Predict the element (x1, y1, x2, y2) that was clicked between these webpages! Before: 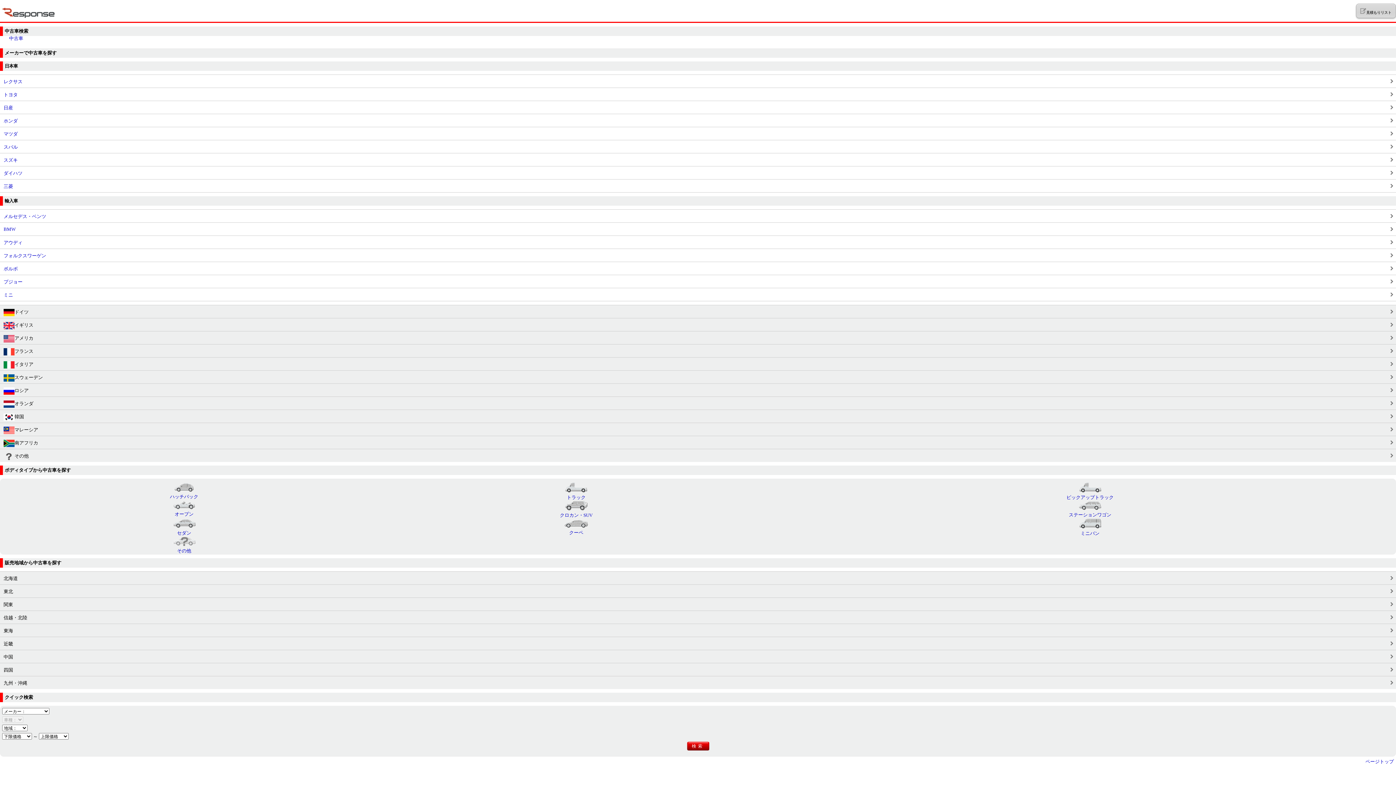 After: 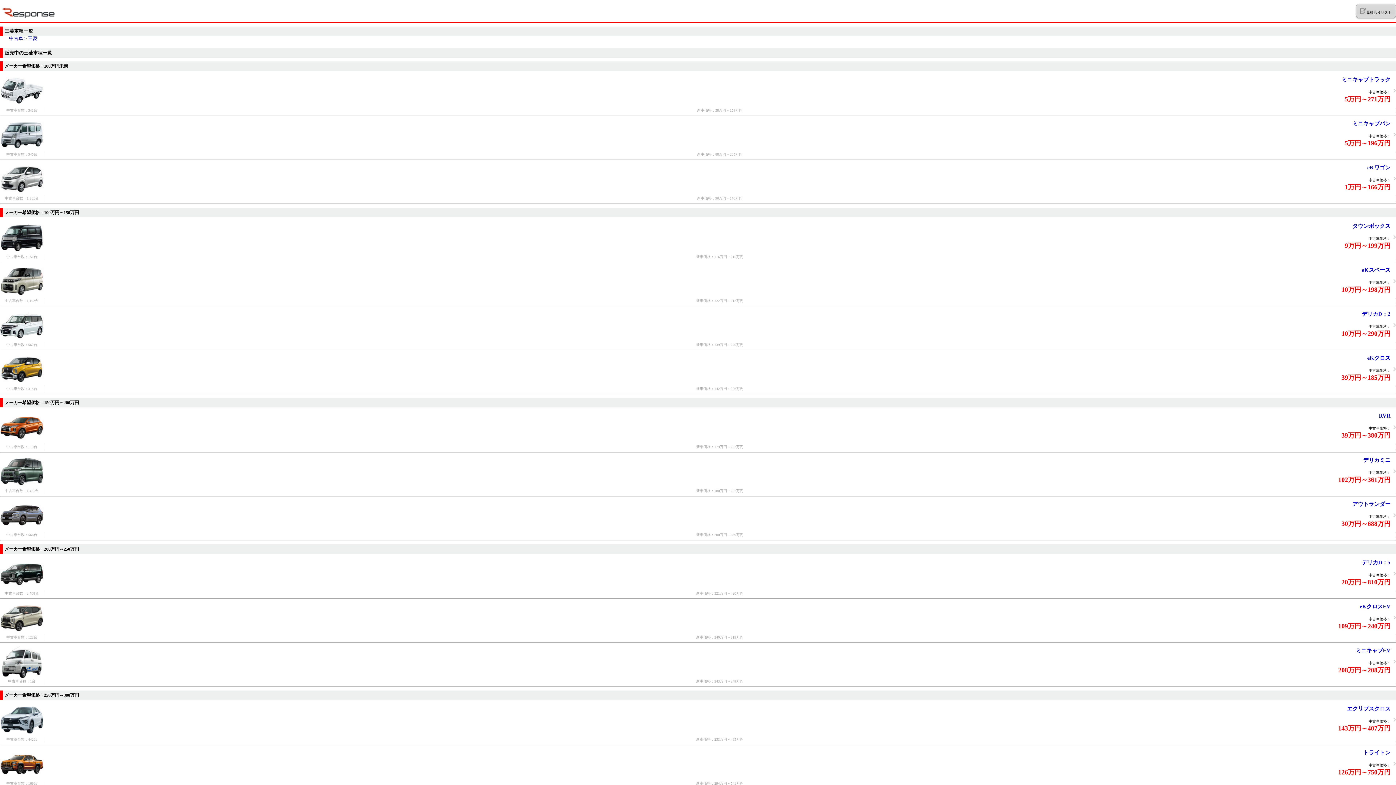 Action: bbox: (0, 179, 1396, 192) label: 三菱